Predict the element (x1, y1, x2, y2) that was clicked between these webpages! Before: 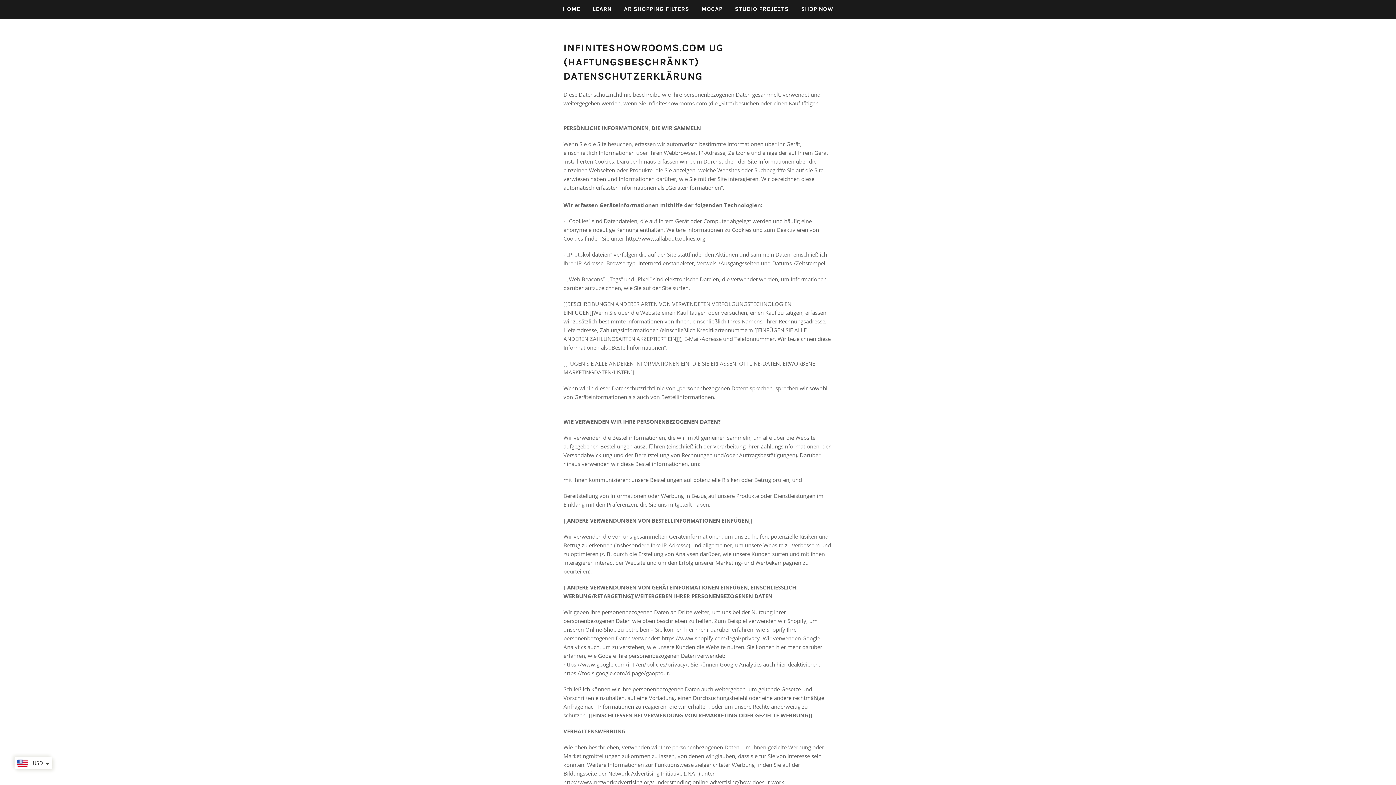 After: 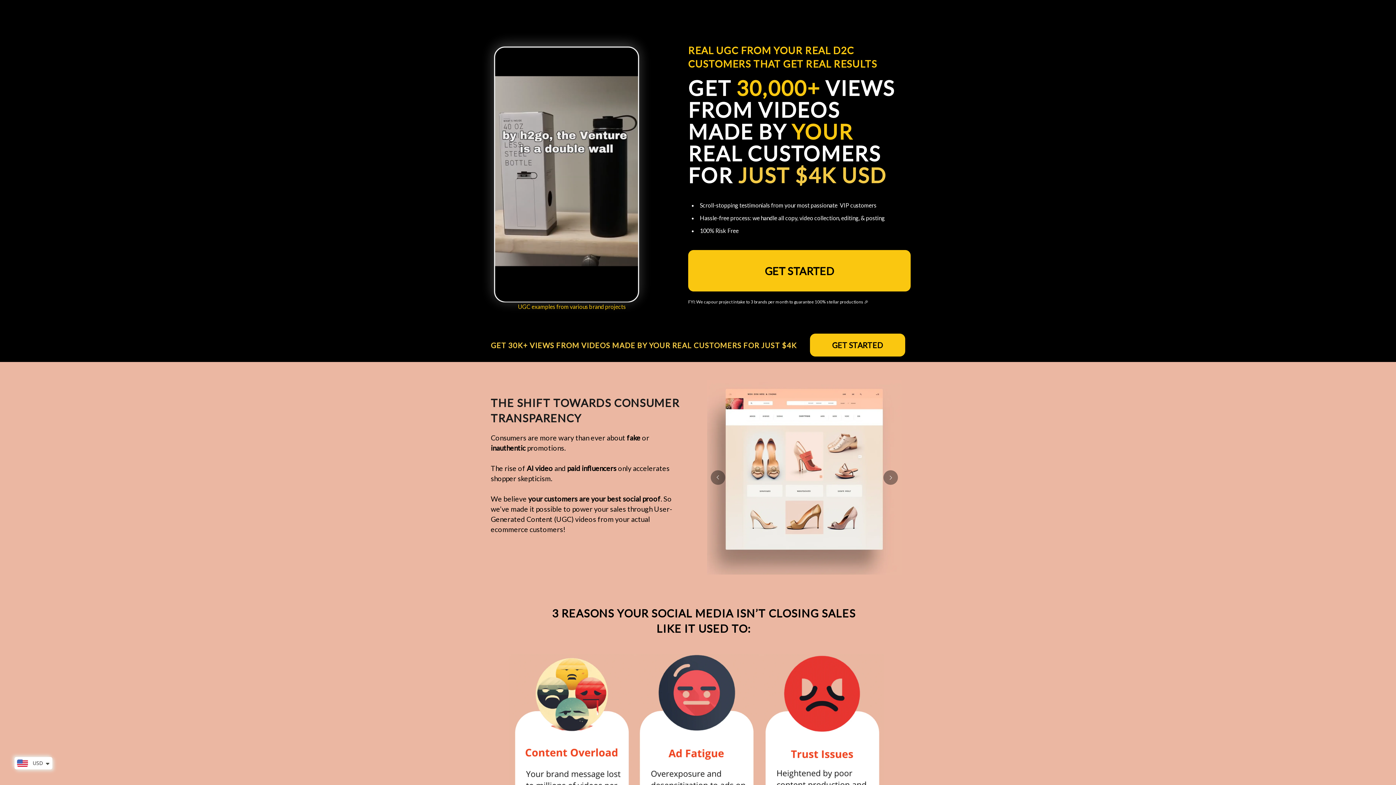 Action: bbox: (587, 0, 617, 18) label: LEARN